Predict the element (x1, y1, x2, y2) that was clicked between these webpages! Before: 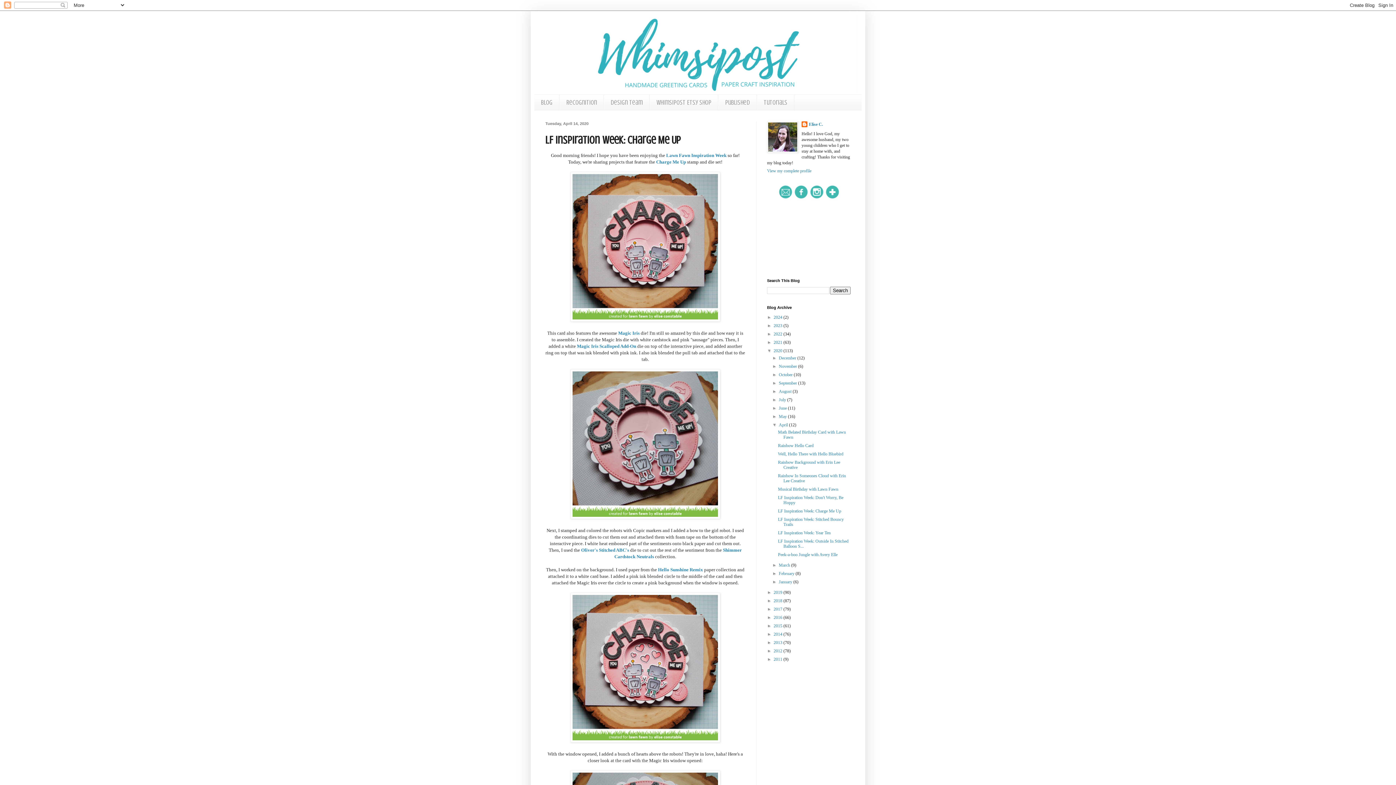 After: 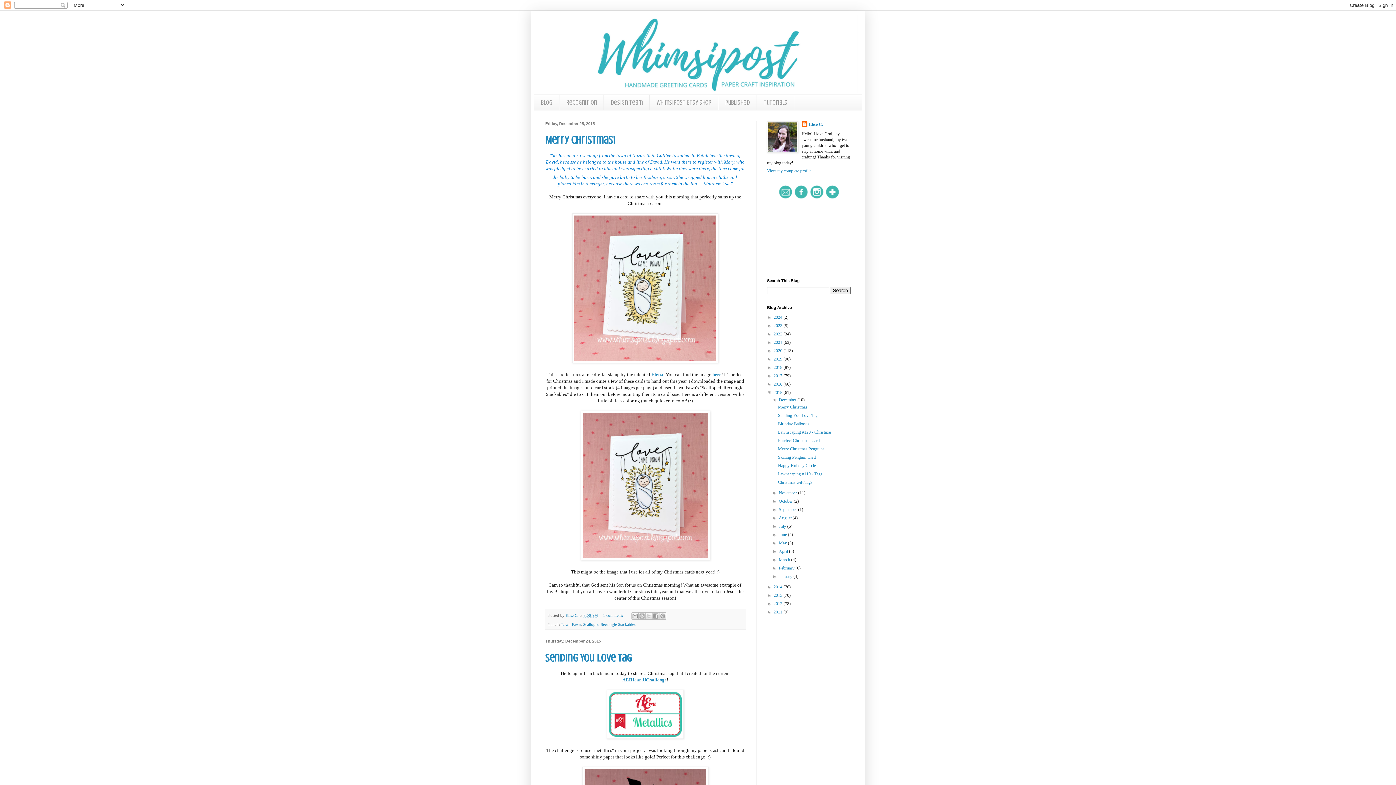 Action: bbox: (773, 623, 783, 628) label: 2015 